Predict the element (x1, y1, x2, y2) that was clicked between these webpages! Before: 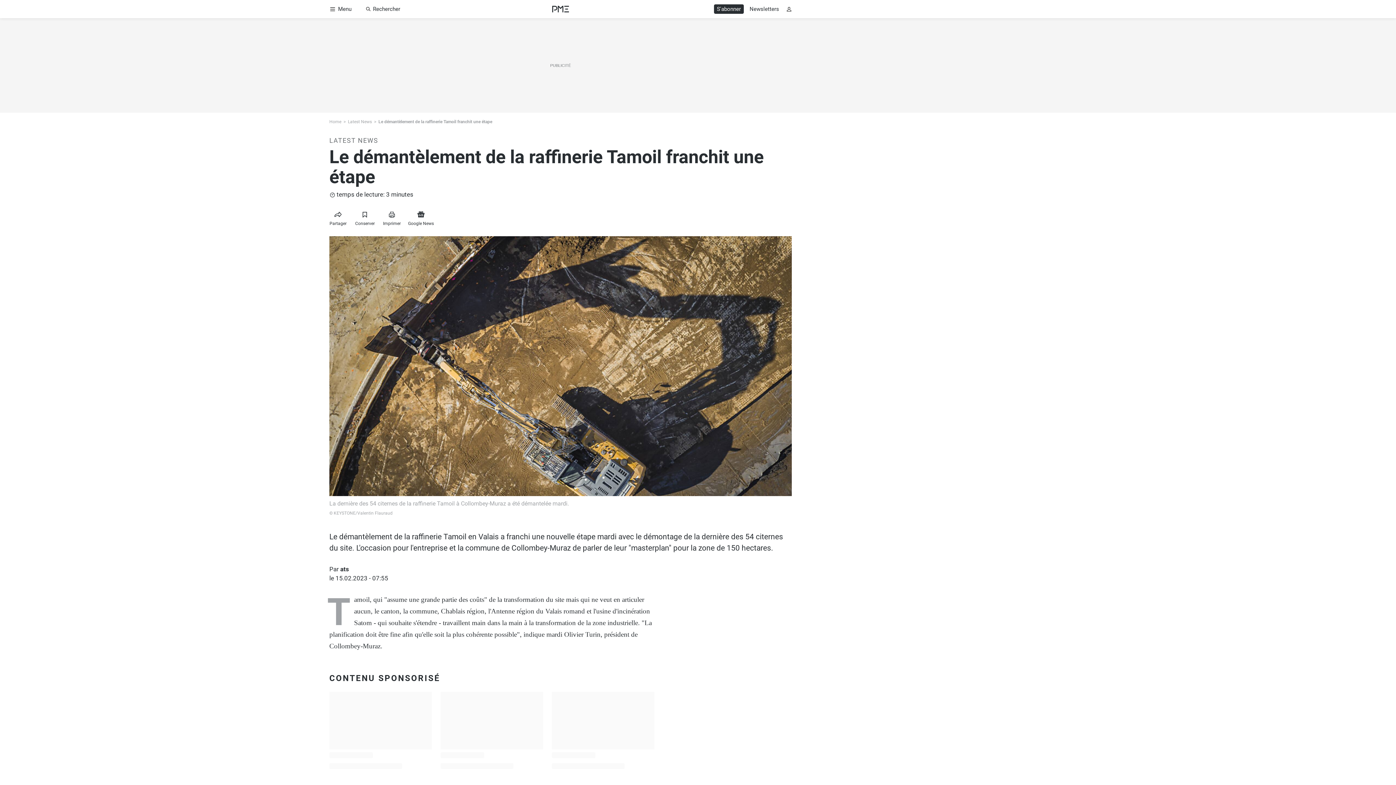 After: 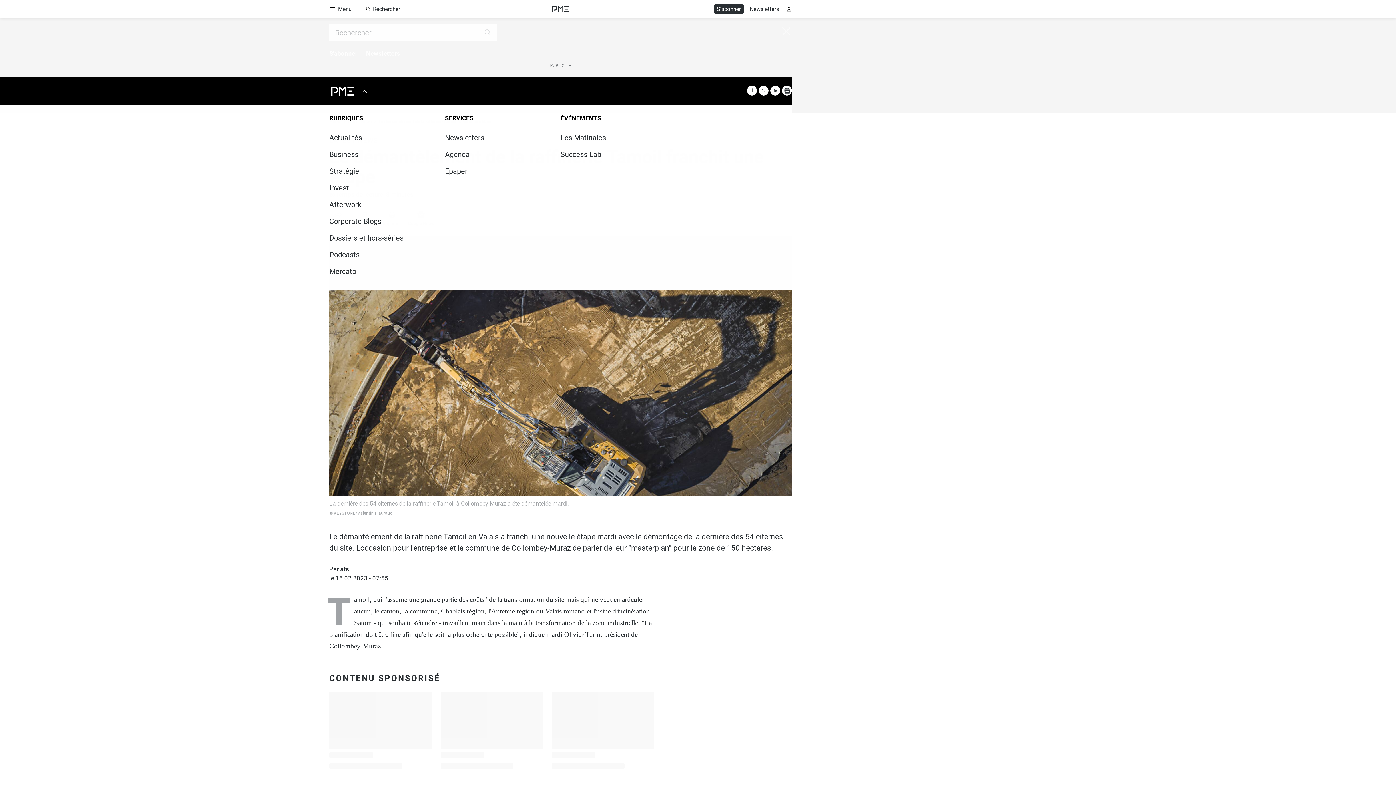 Action: label: Ouvrir Menu bbox: (326, 4, 356, 14)